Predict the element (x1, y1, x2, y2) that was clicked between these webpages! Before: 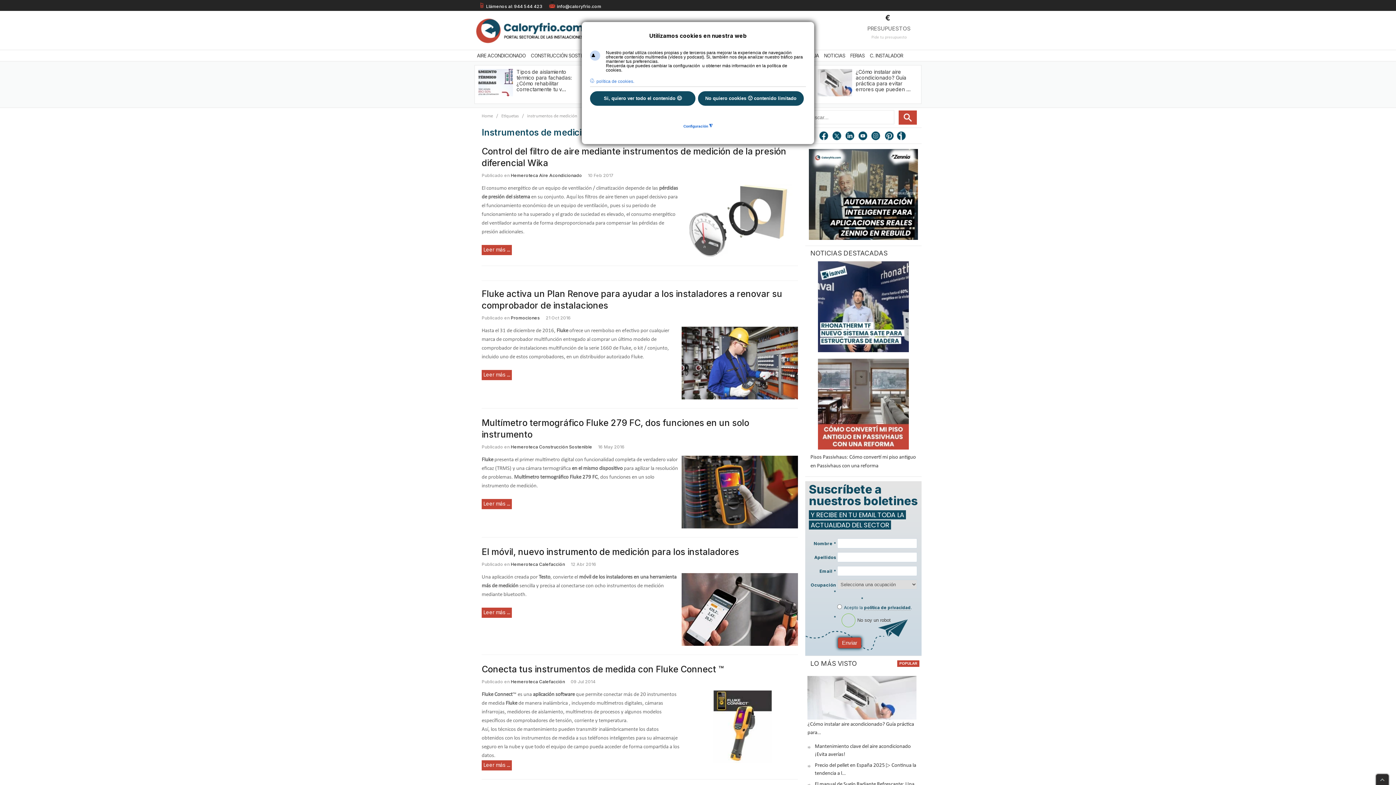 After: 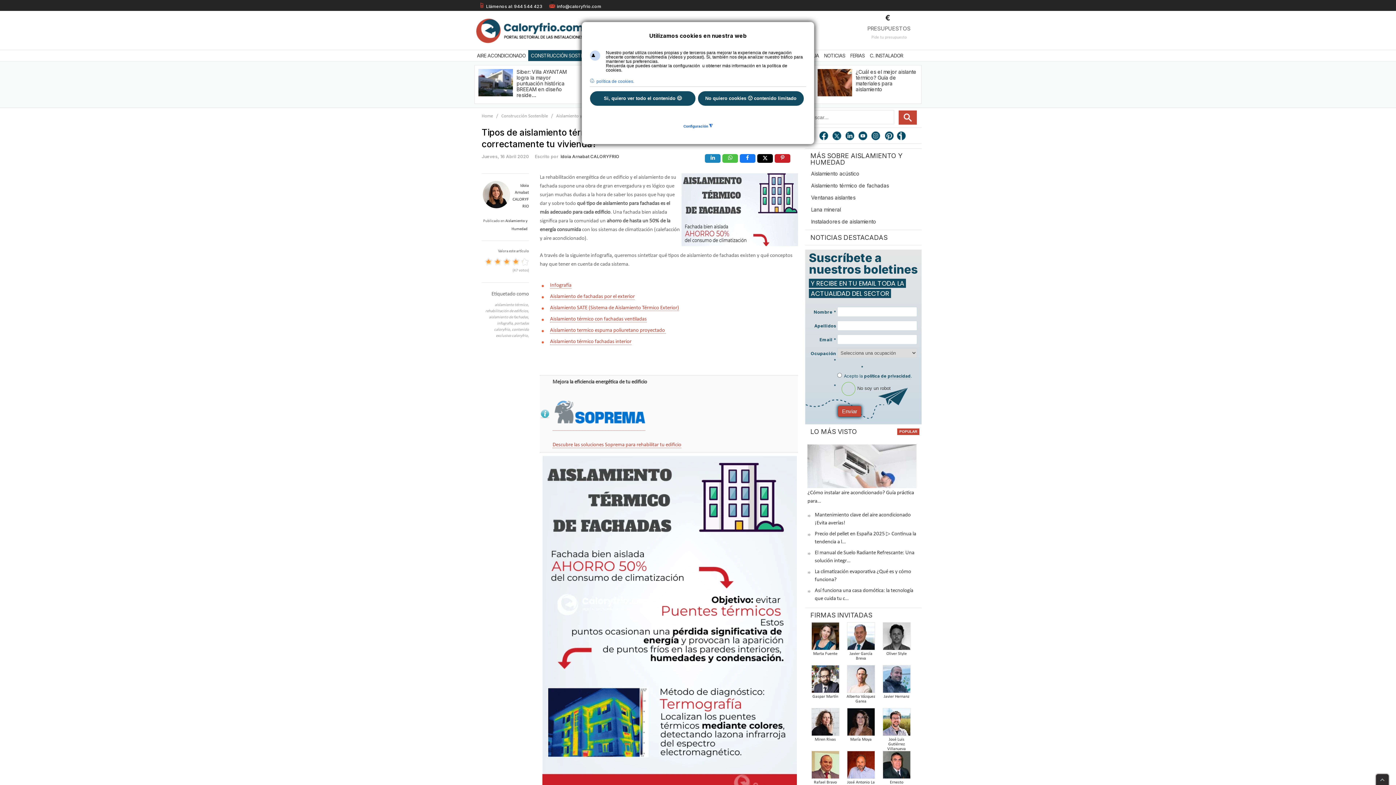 Action: label: Tipos de aislamiento térmico para fachadas: ¿Cómo rehabilitar correctamente tu v… bbox: (516, 68, 571, 92)